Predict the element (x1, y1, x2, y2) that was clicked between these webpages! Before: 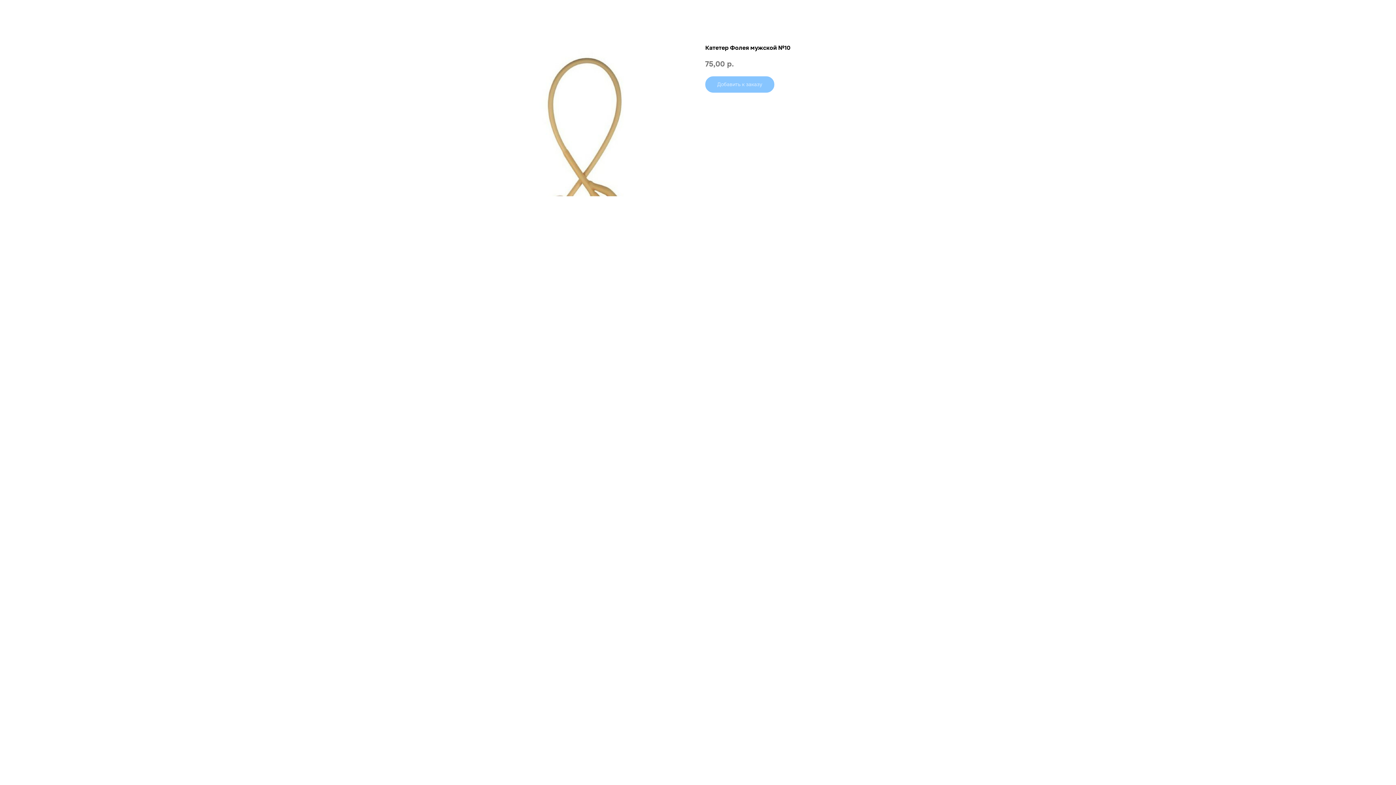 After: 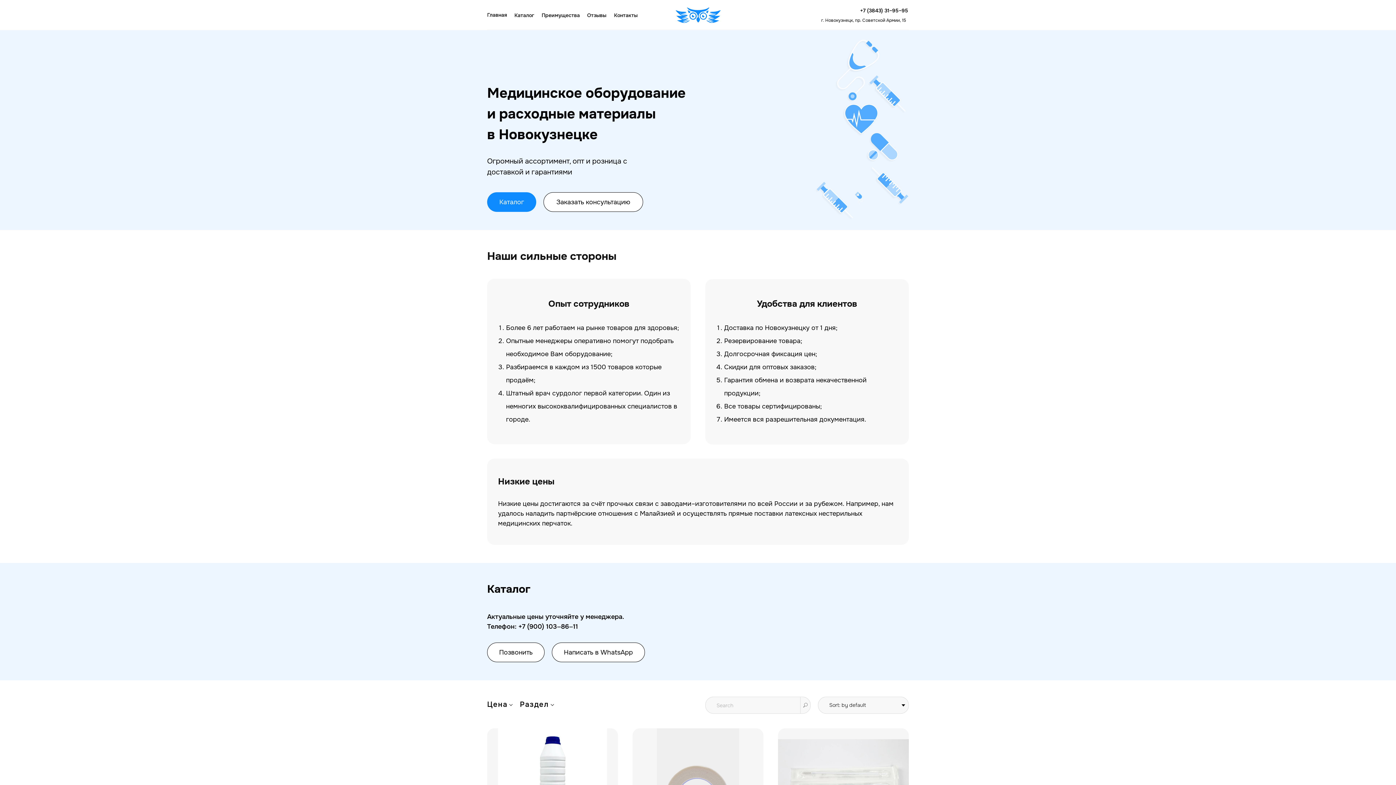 Action: bbox: (7, 7, 74, 14) label: Смотреть другие товары